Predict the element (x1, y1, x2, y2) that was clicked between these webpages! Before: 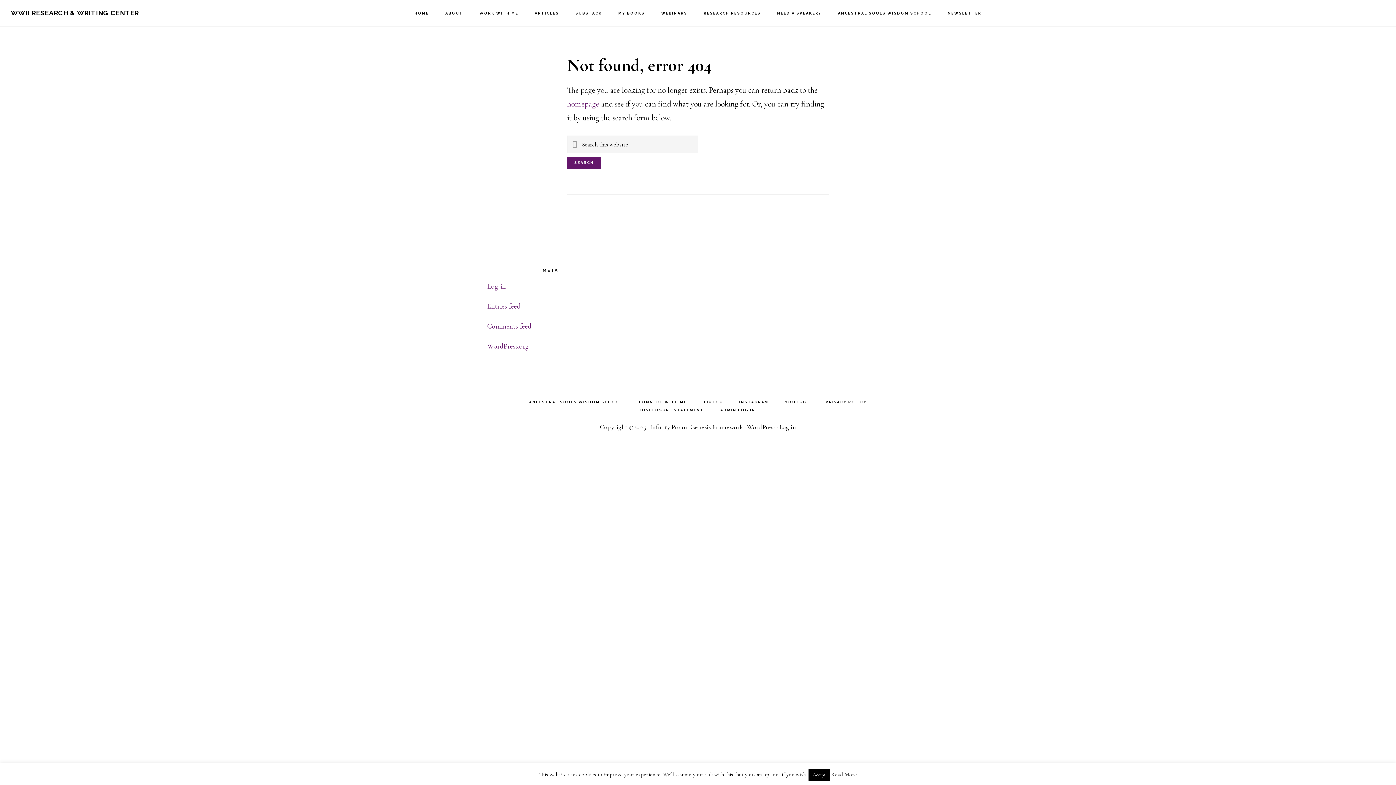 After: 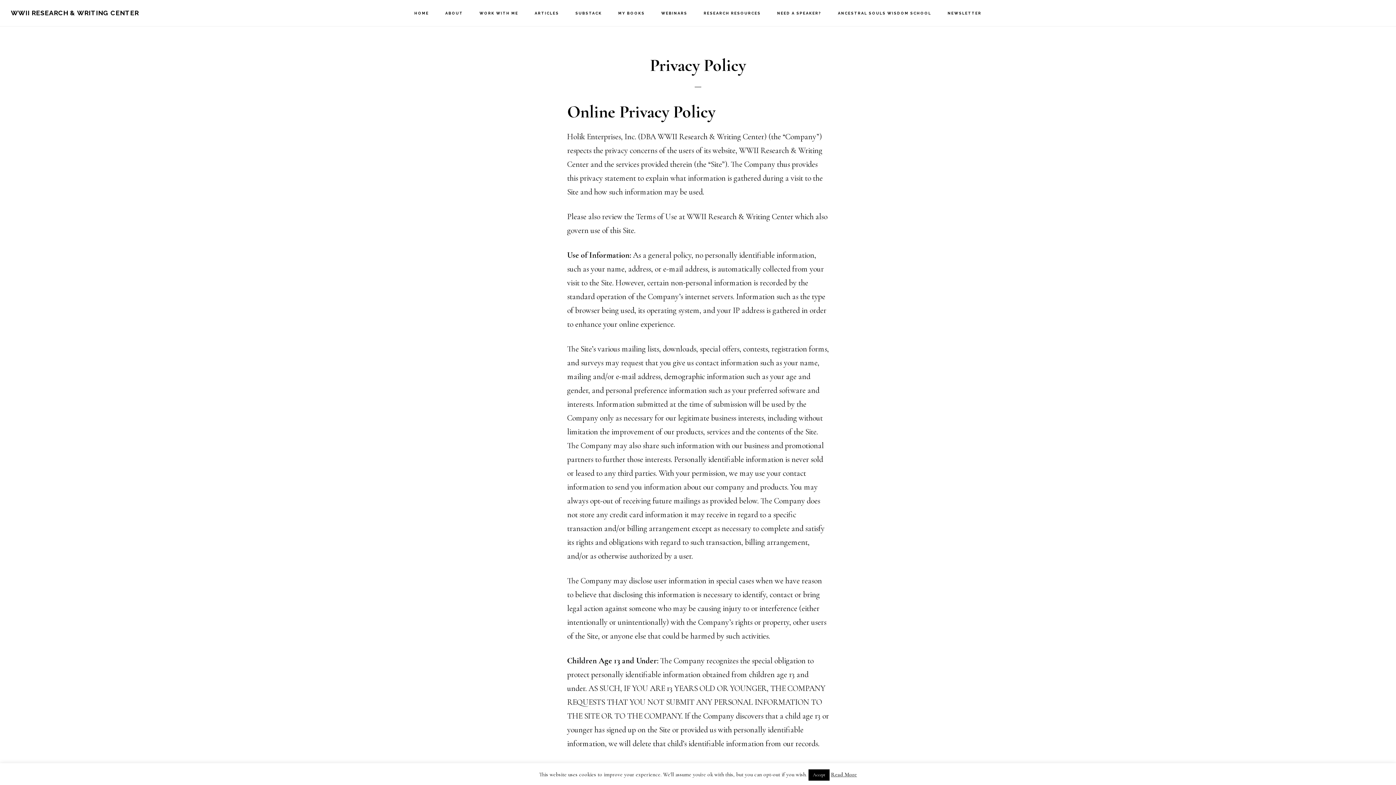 Action: bbox: (818, 400, 874, 404) label: PRIVACY POLICY